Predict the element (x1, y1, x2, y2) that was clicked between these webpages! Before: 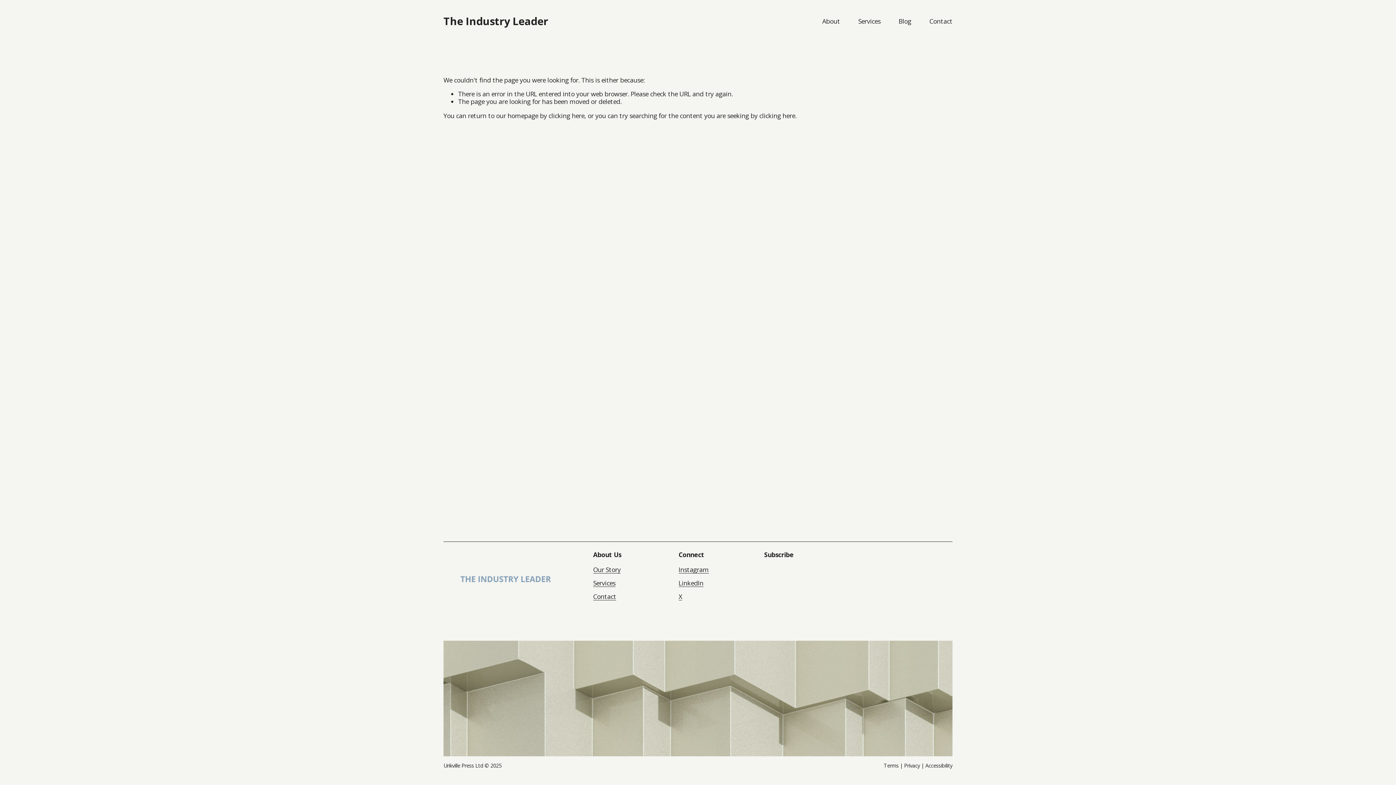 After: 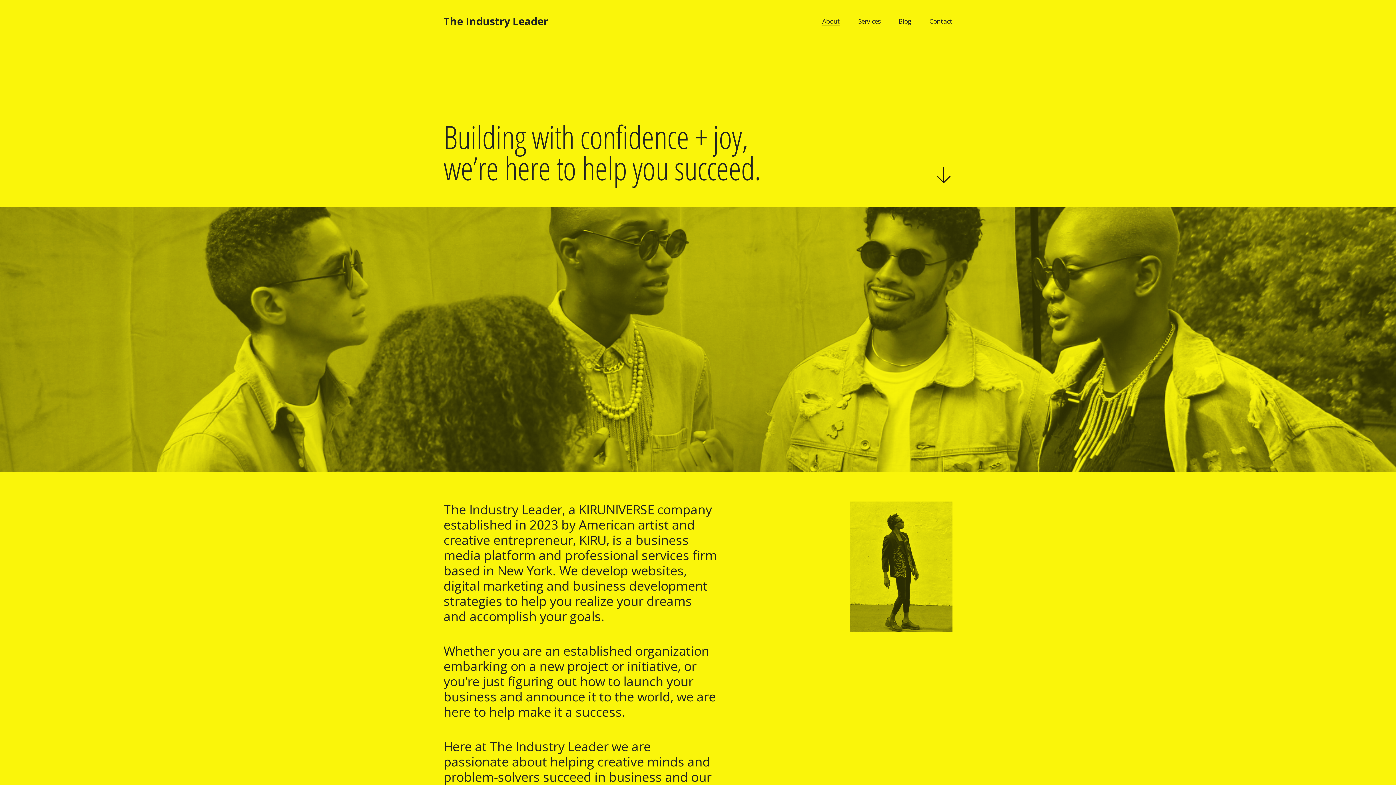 Action: bbox: (593, 566, 620, 573) label: Our Story